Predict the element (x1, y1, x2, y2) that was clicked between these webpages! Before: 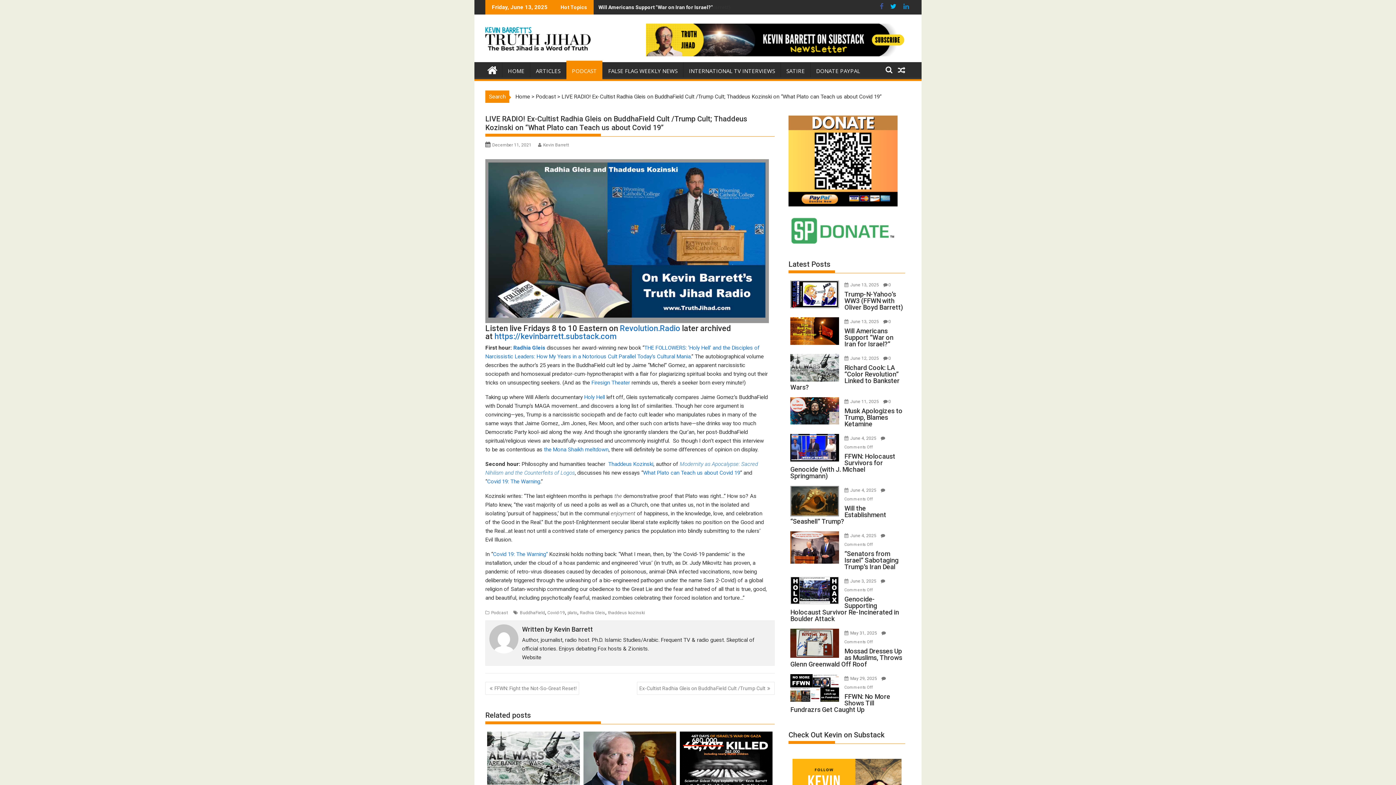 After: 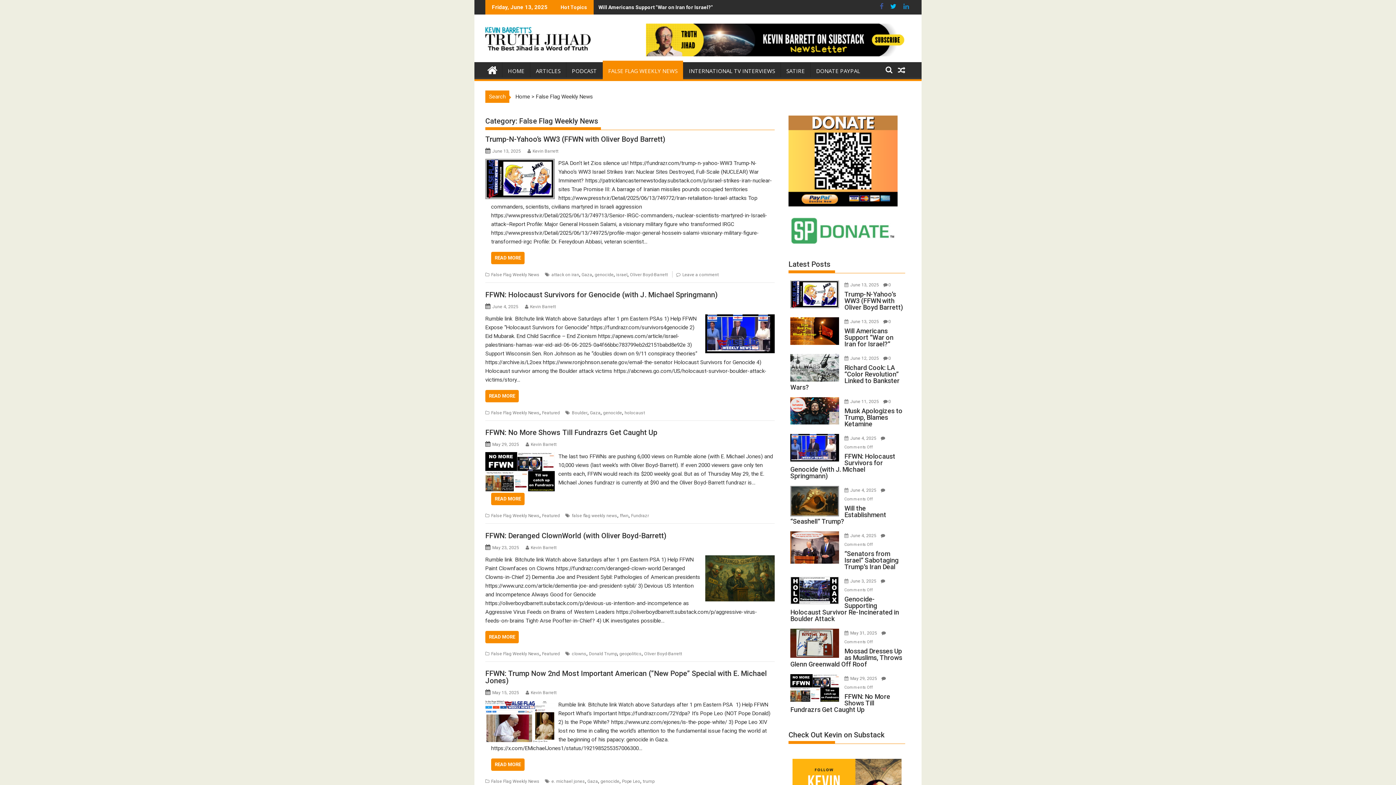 Action: label: FALSE FLAG WEEKLY NEWS bbox: (602, 62, 683, 79)